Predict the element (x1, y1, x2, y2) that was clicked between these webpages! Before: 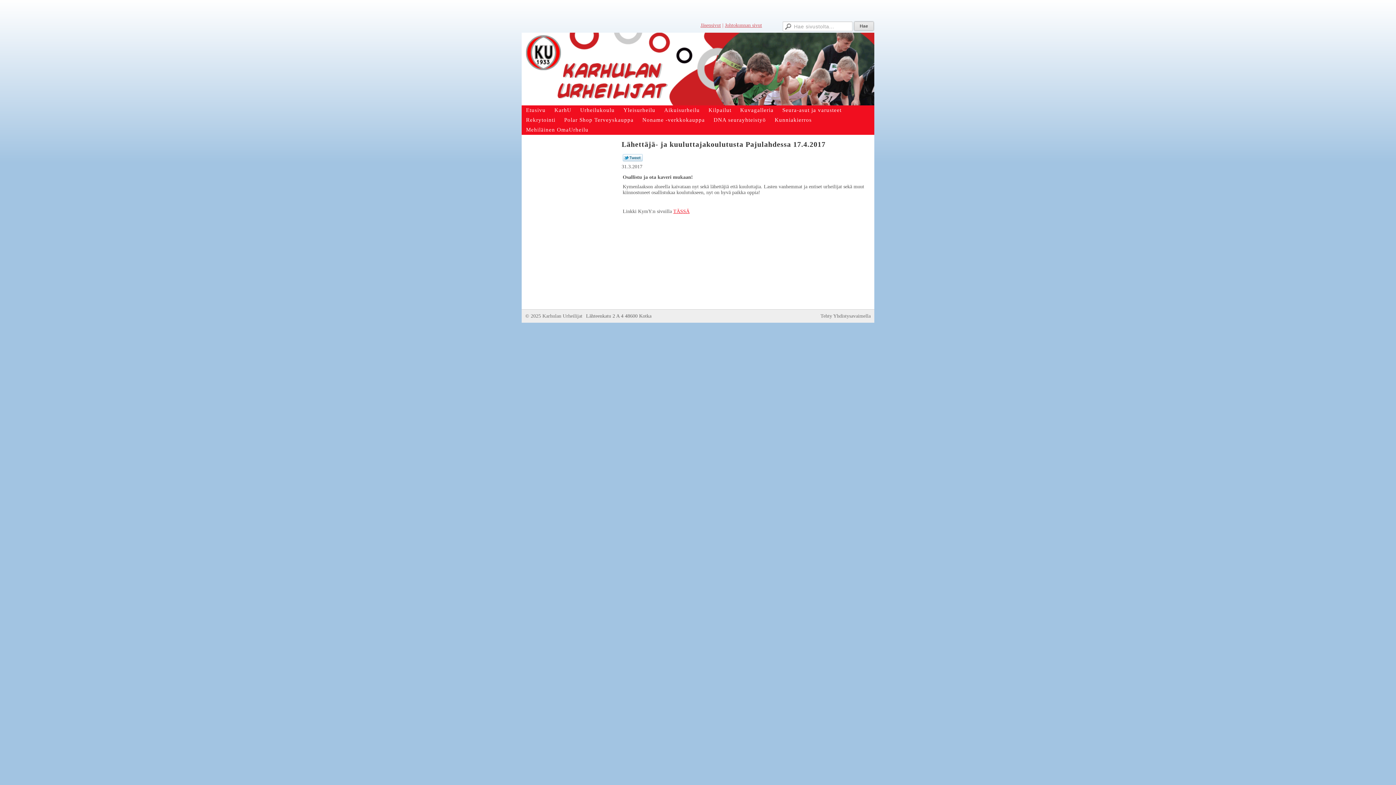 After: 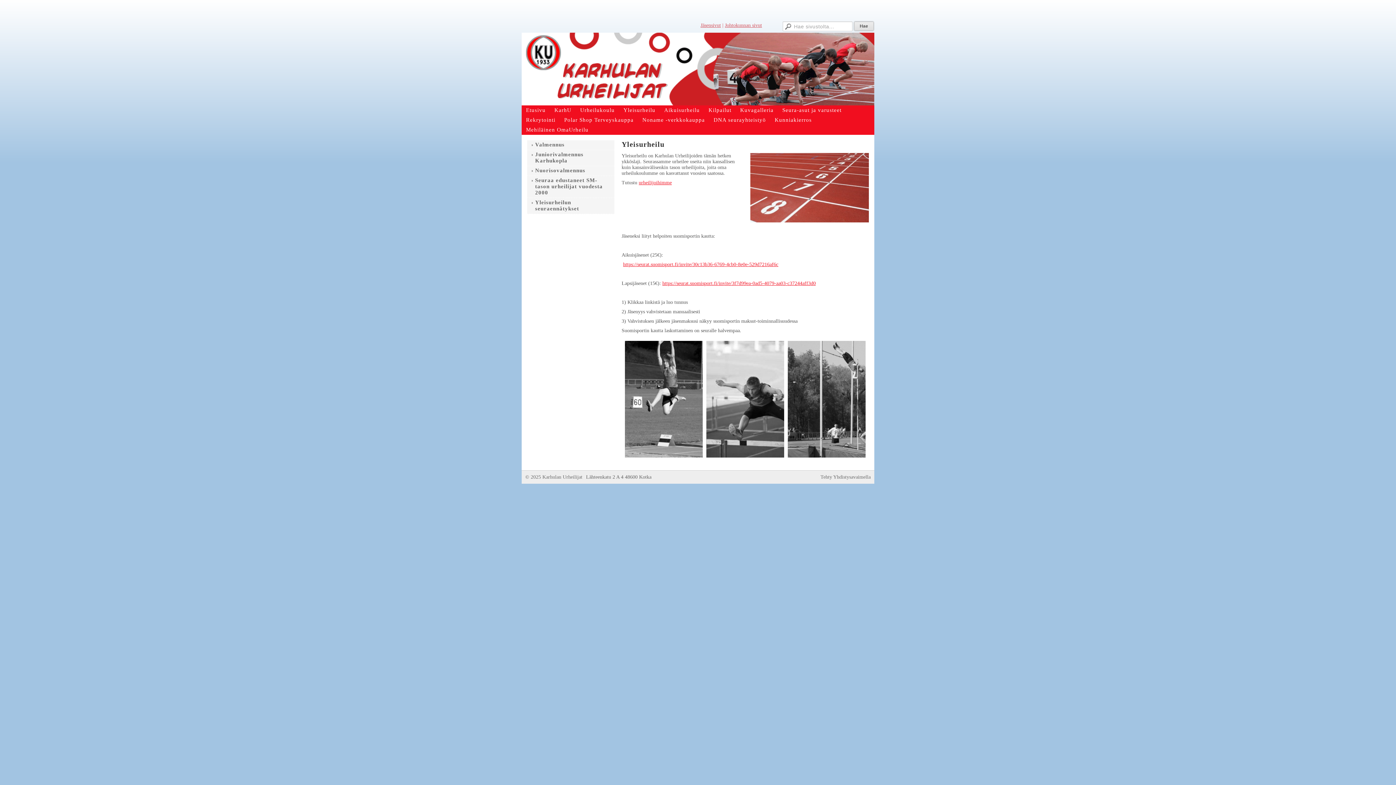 Action: label: Yleisurheilu bbox: (619, 105, 660, 115)